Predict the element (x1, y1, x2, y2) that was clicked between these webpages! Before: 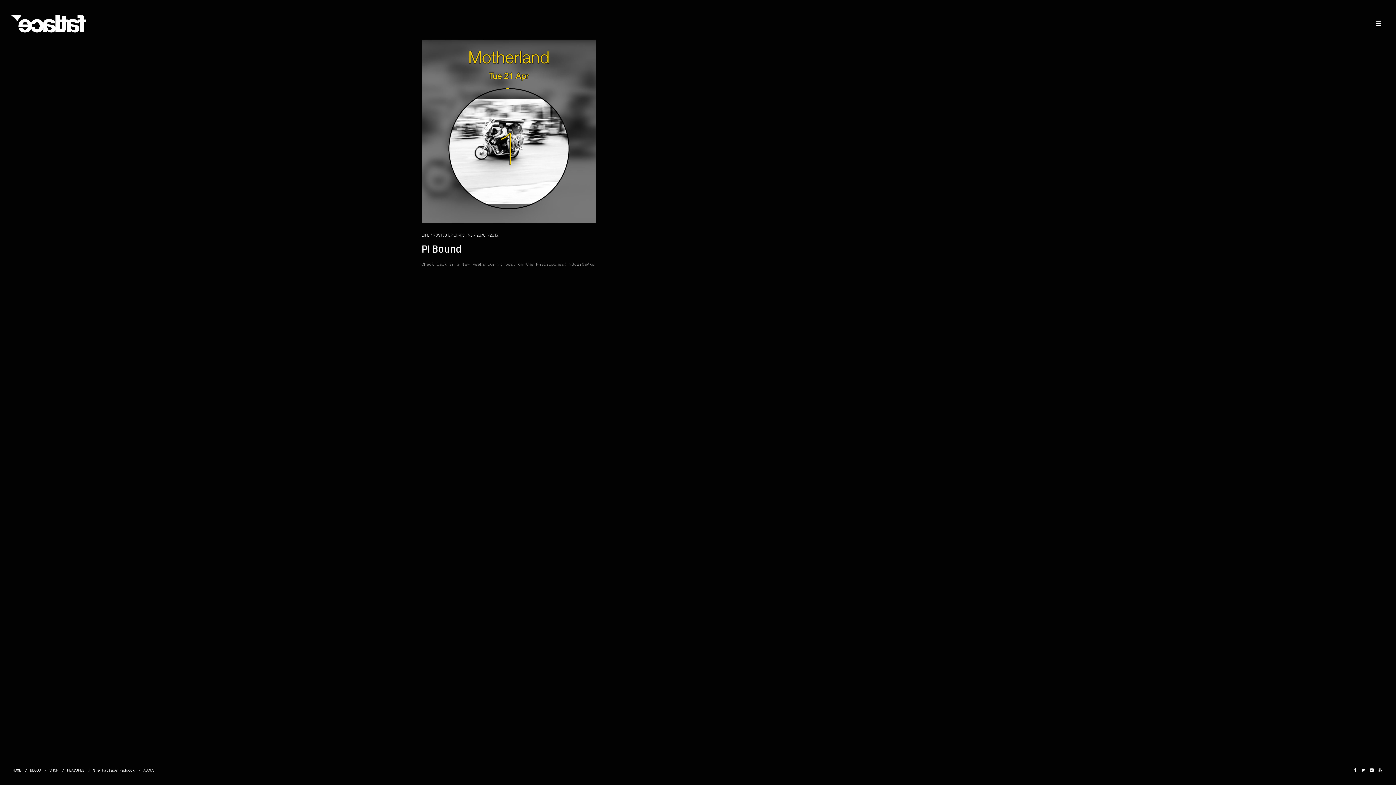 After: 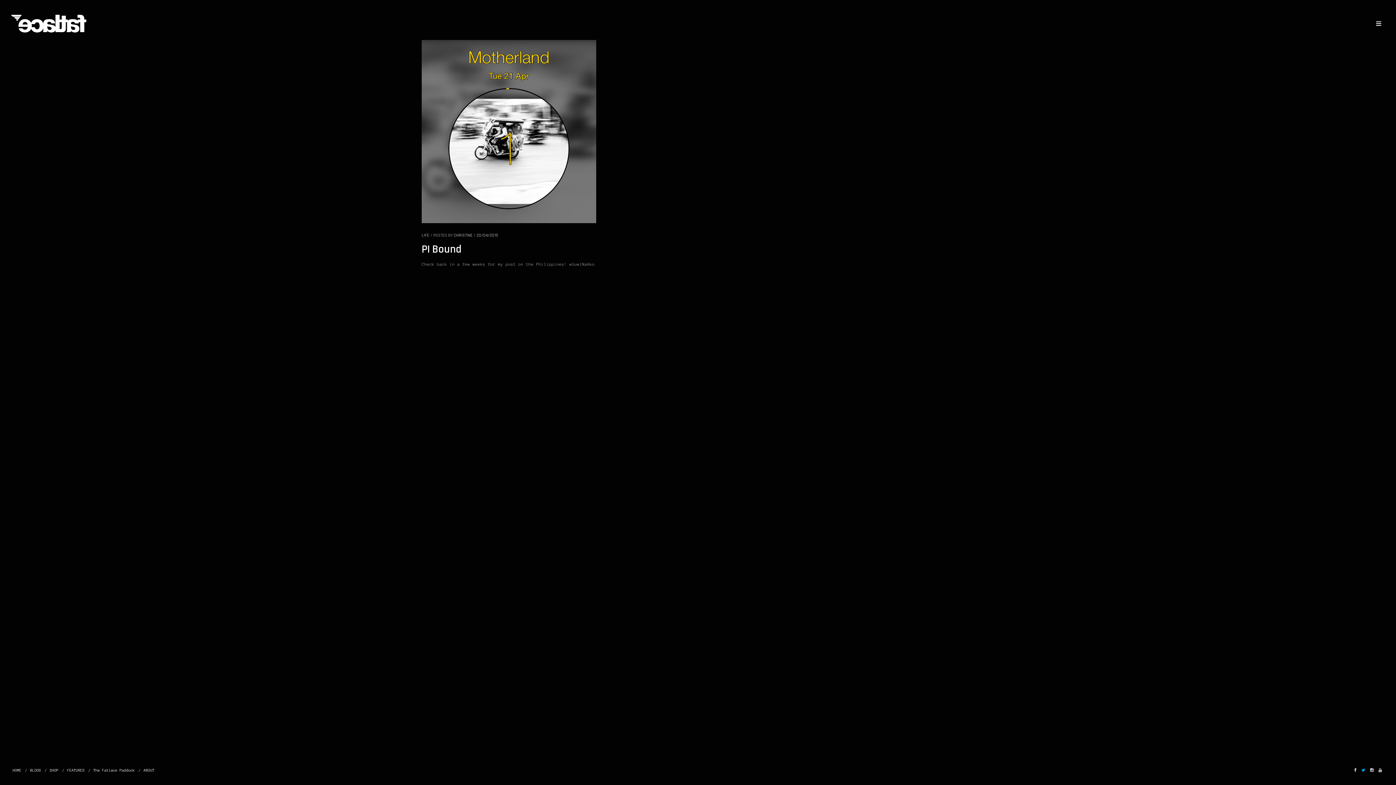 Action: bbox: (1360, 768, 1366, 772)